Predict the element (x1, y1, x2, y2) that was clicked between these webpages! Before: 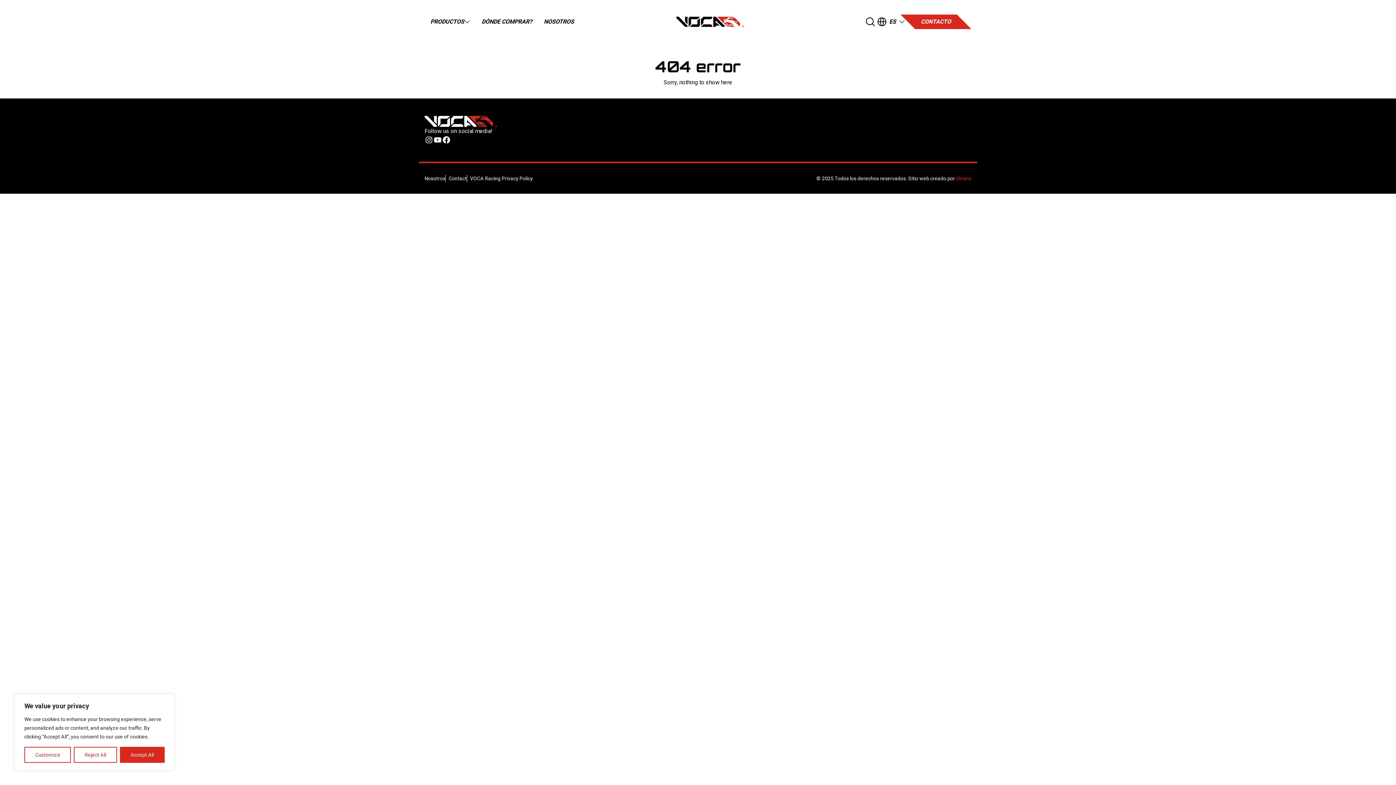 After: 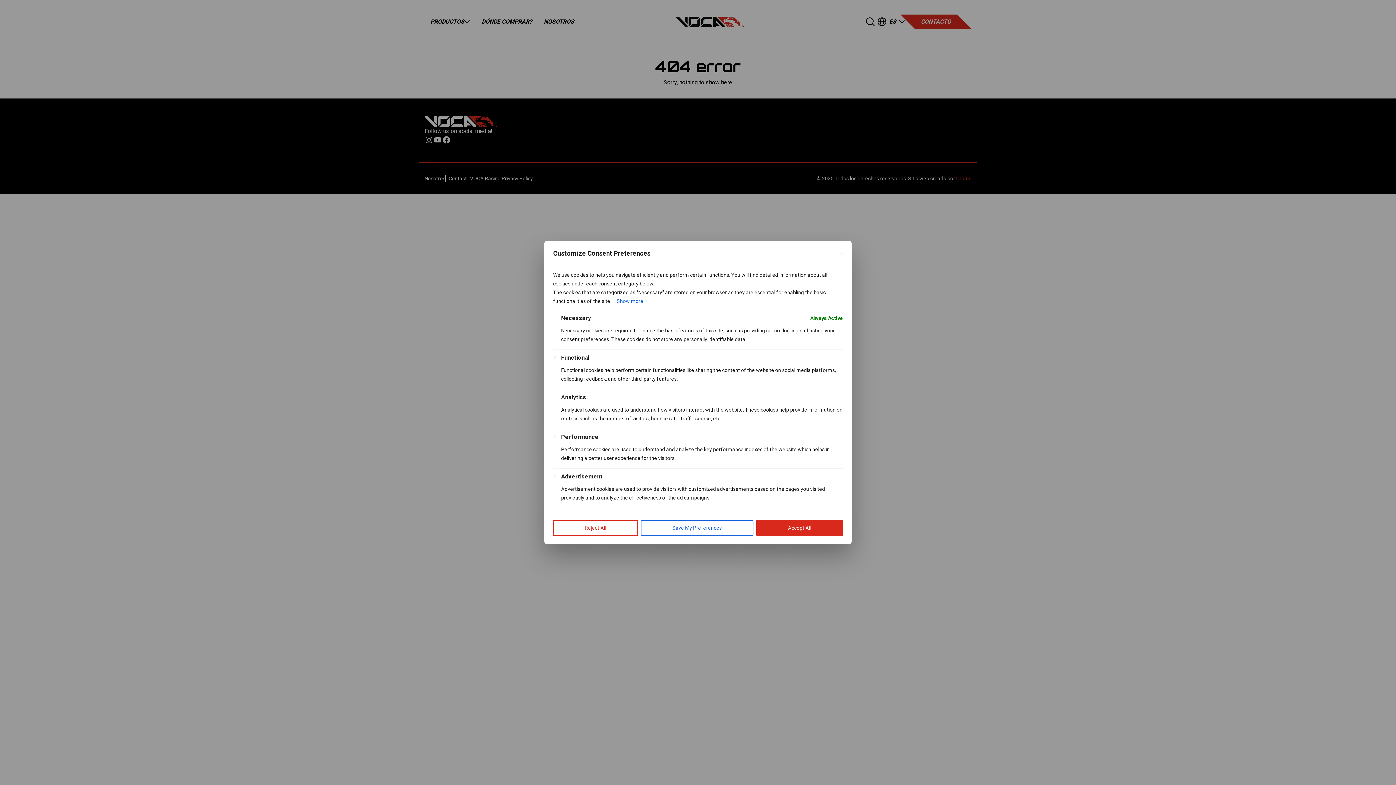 Action: label: Customize bbox: (24, 747, 71, 763)